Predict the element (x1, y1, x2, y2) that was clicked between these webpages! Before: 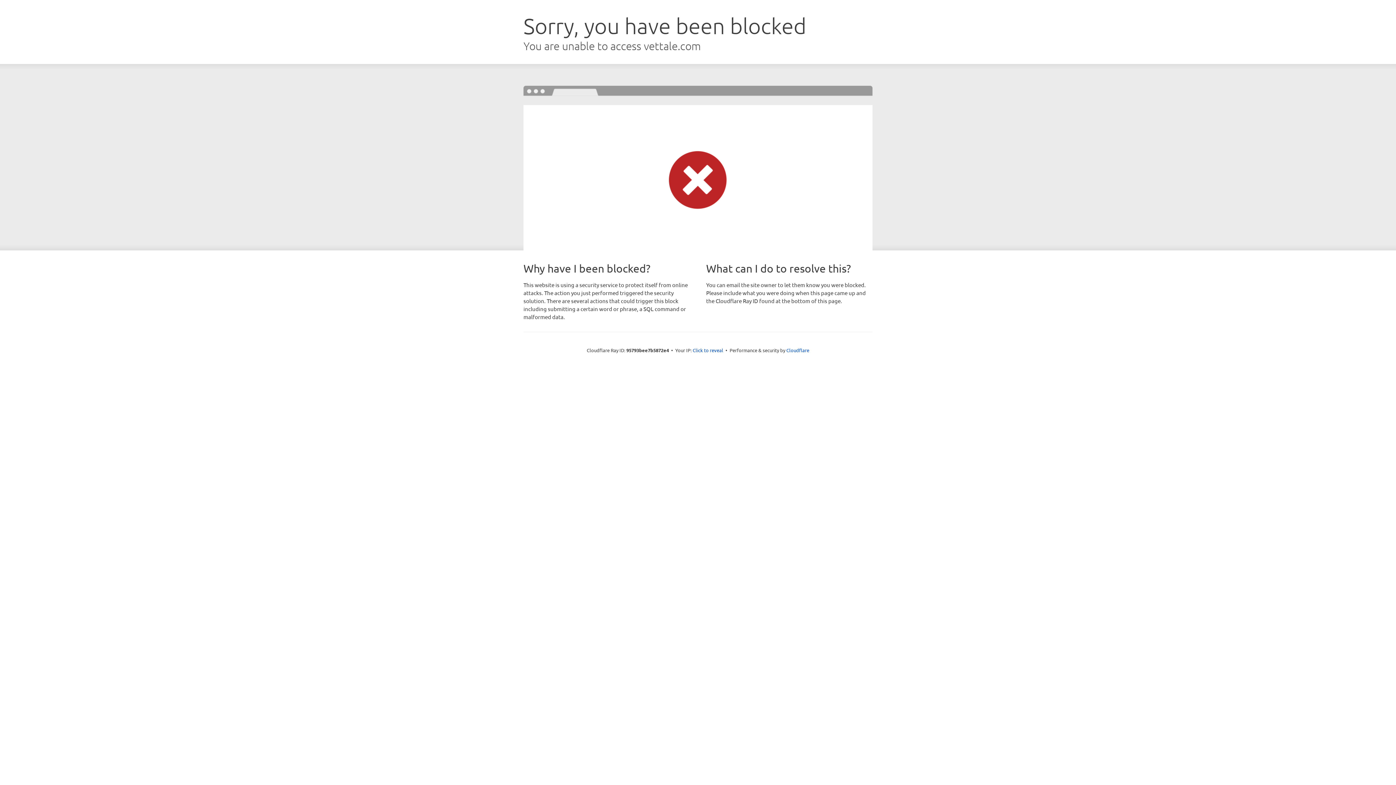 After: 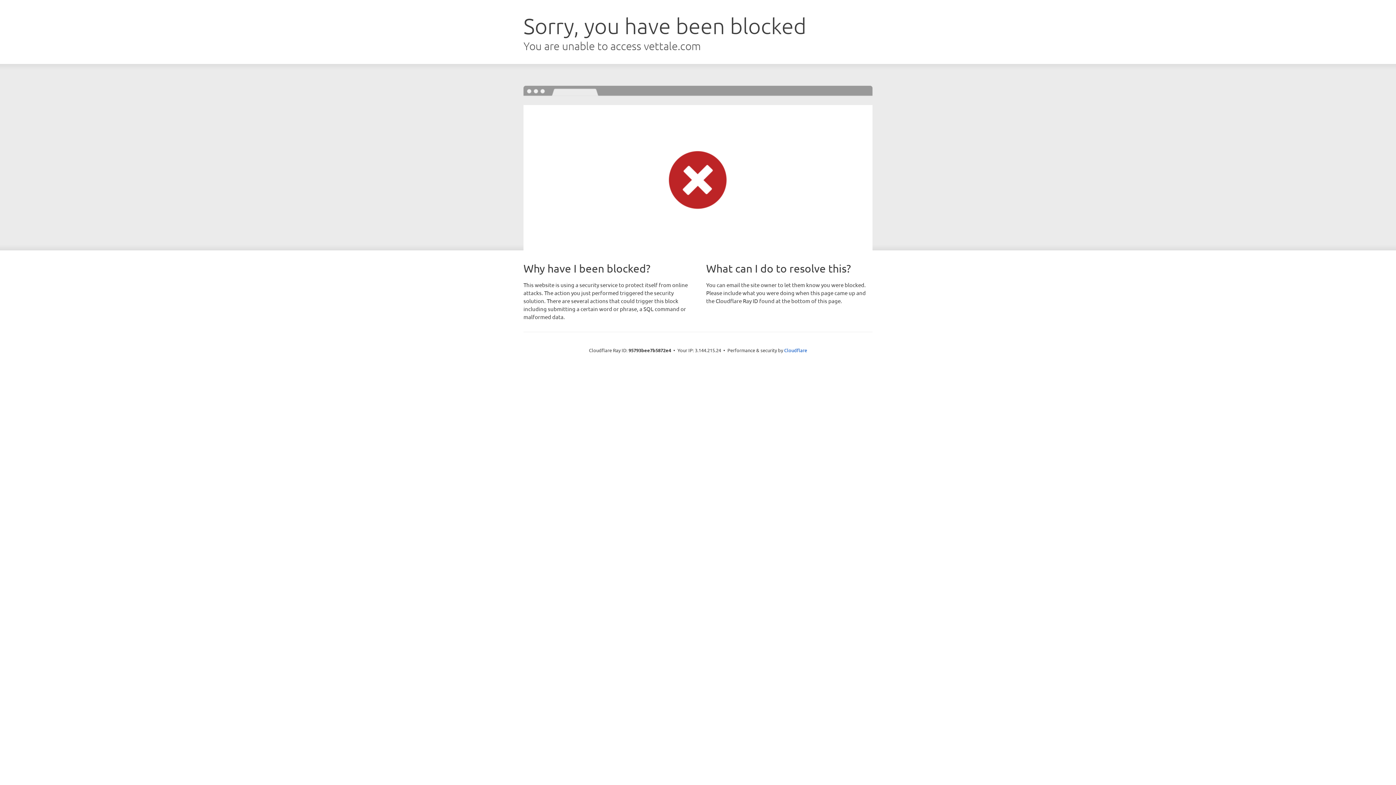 Action: bbox: (692, 346, 723, 353) label: Click to reveal